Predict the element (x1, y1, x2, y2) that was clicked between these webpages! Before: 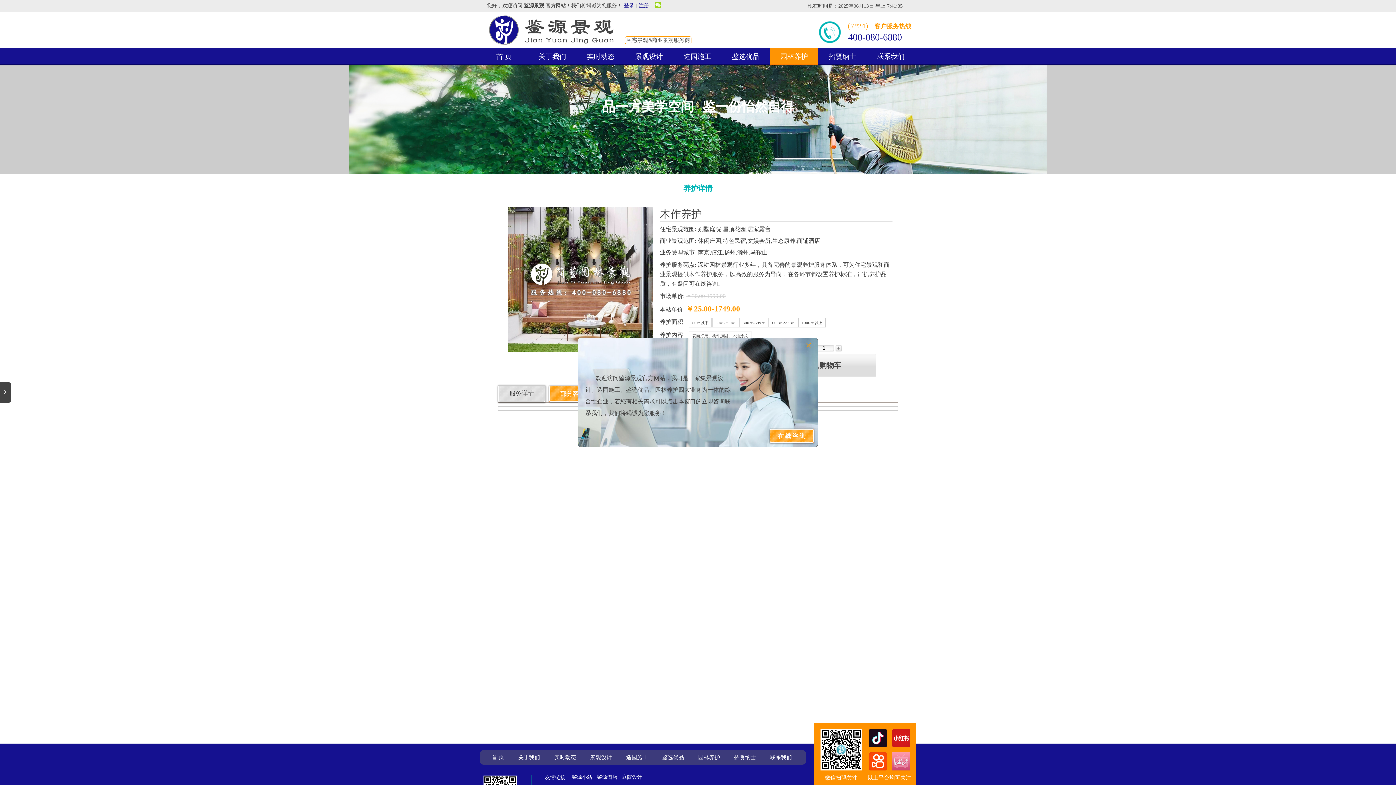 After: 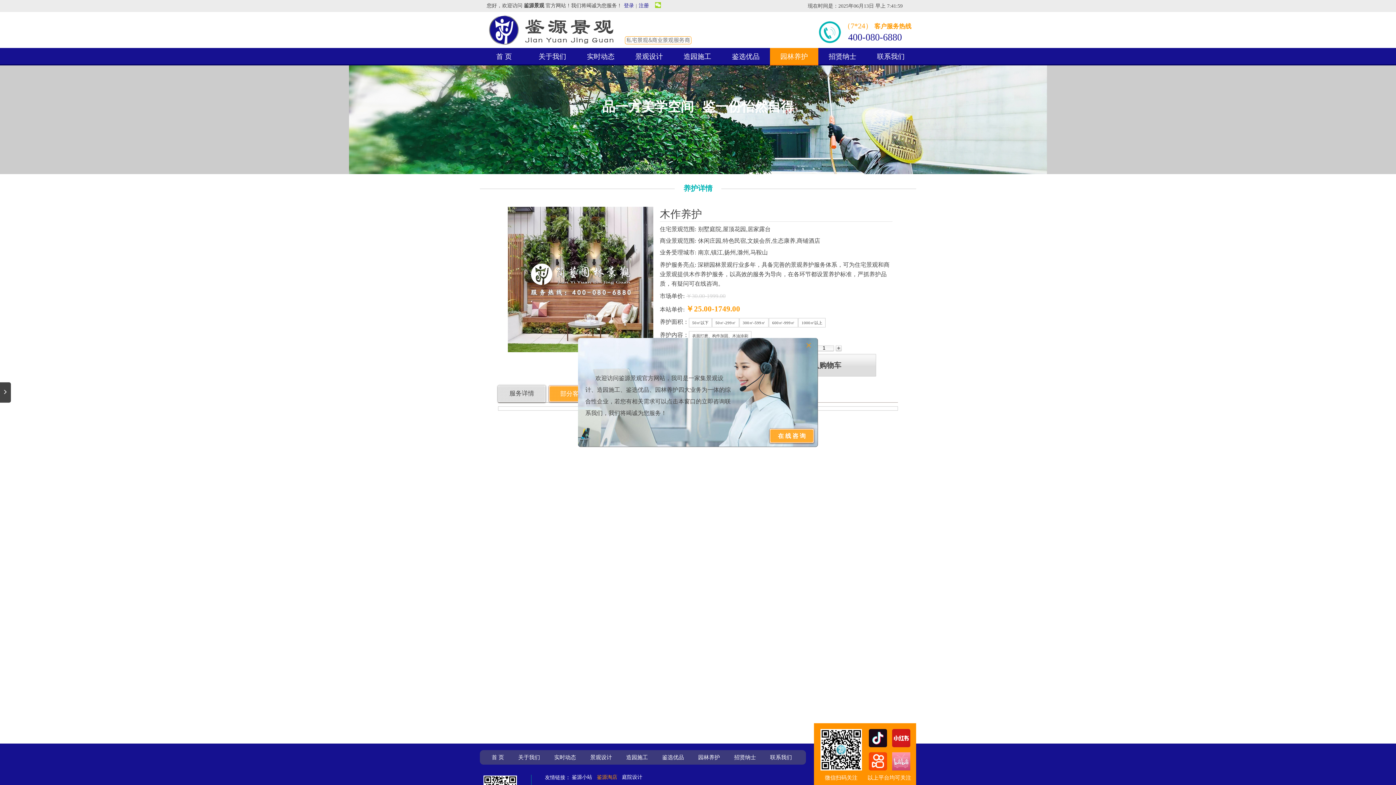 Action: label: 鉴源淘店 bbox: (597, 774, 617, 780)